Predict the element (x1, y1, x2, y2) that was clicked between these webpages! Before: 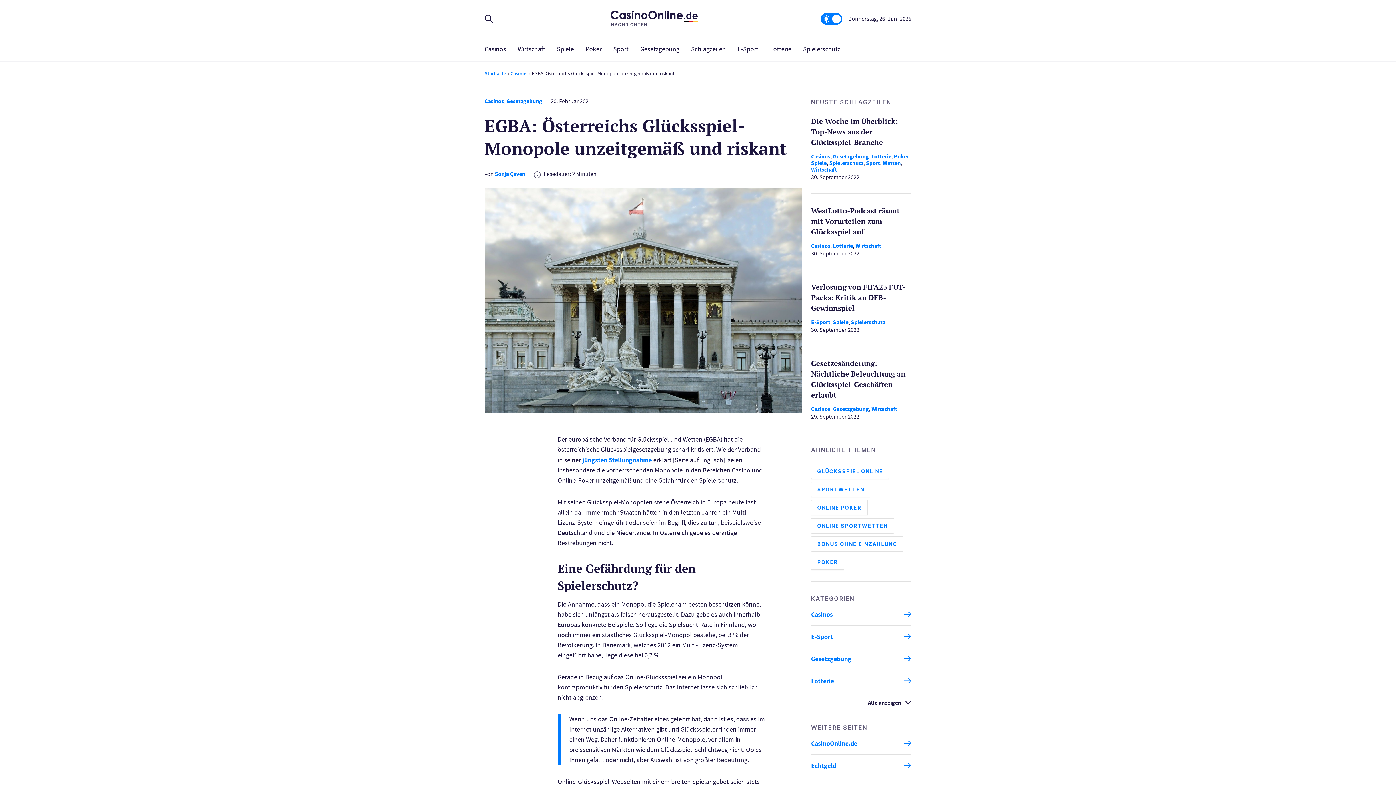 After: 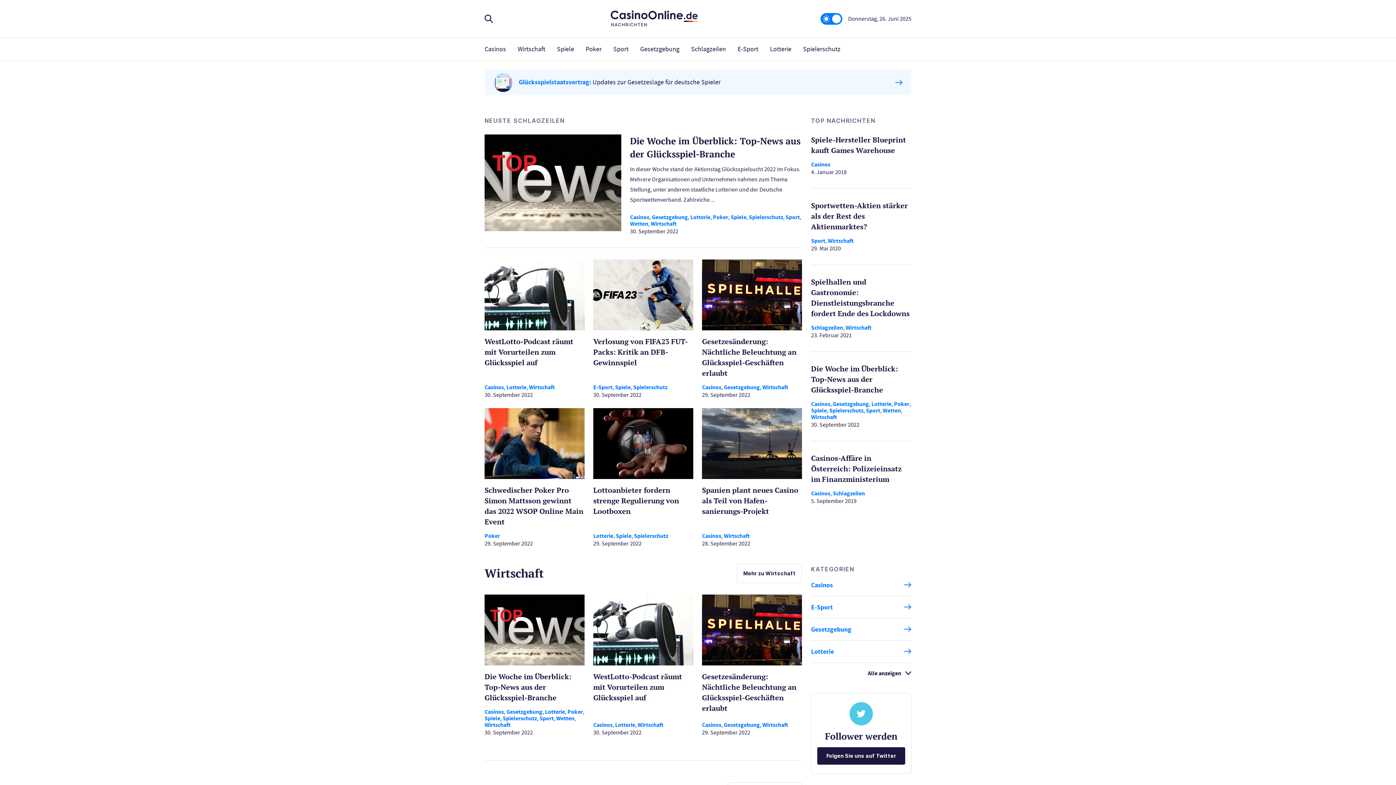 Action: bbox: (610, 10, 698, 27)